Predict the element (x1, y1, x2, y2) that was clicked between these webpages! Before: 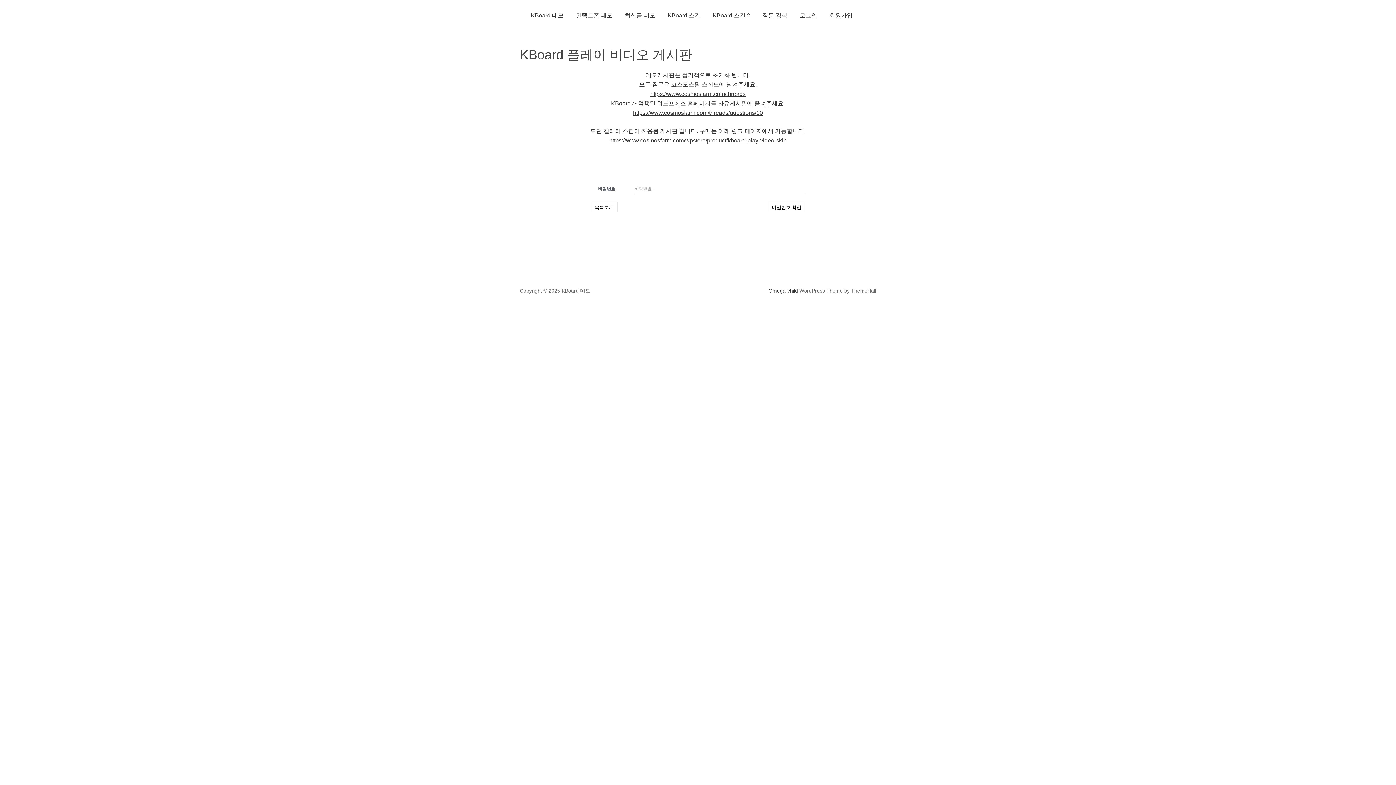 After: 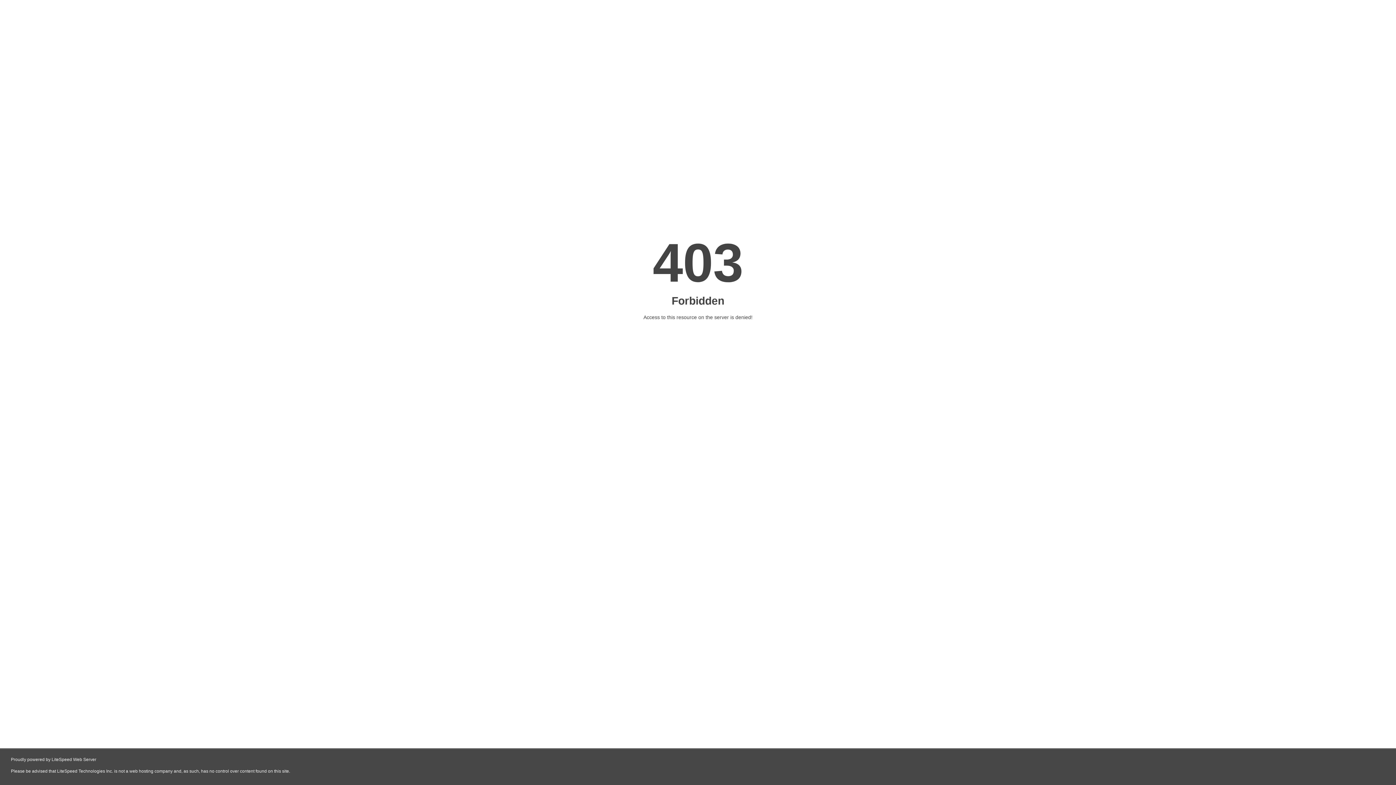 Action: label: Omega-child bbox: (768, 286, 798, 294)